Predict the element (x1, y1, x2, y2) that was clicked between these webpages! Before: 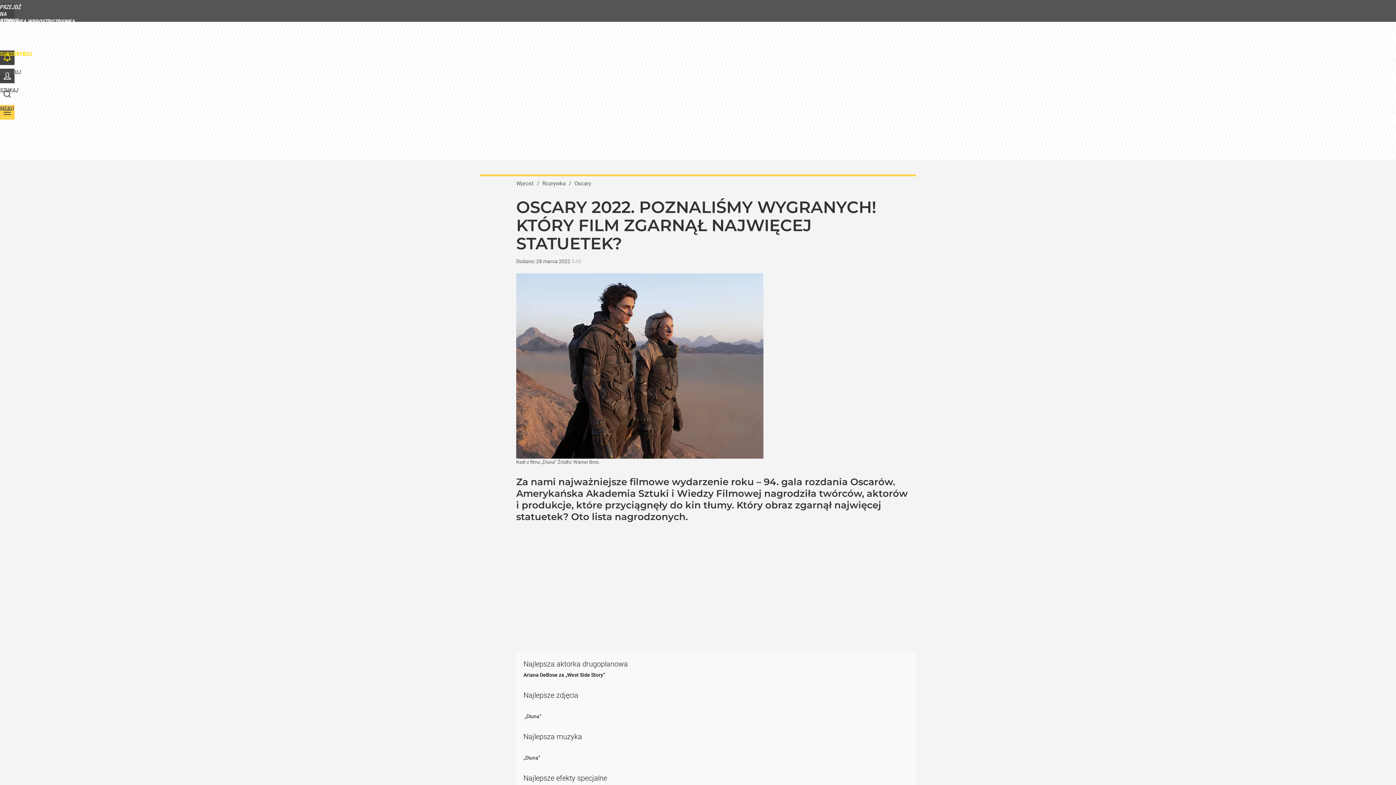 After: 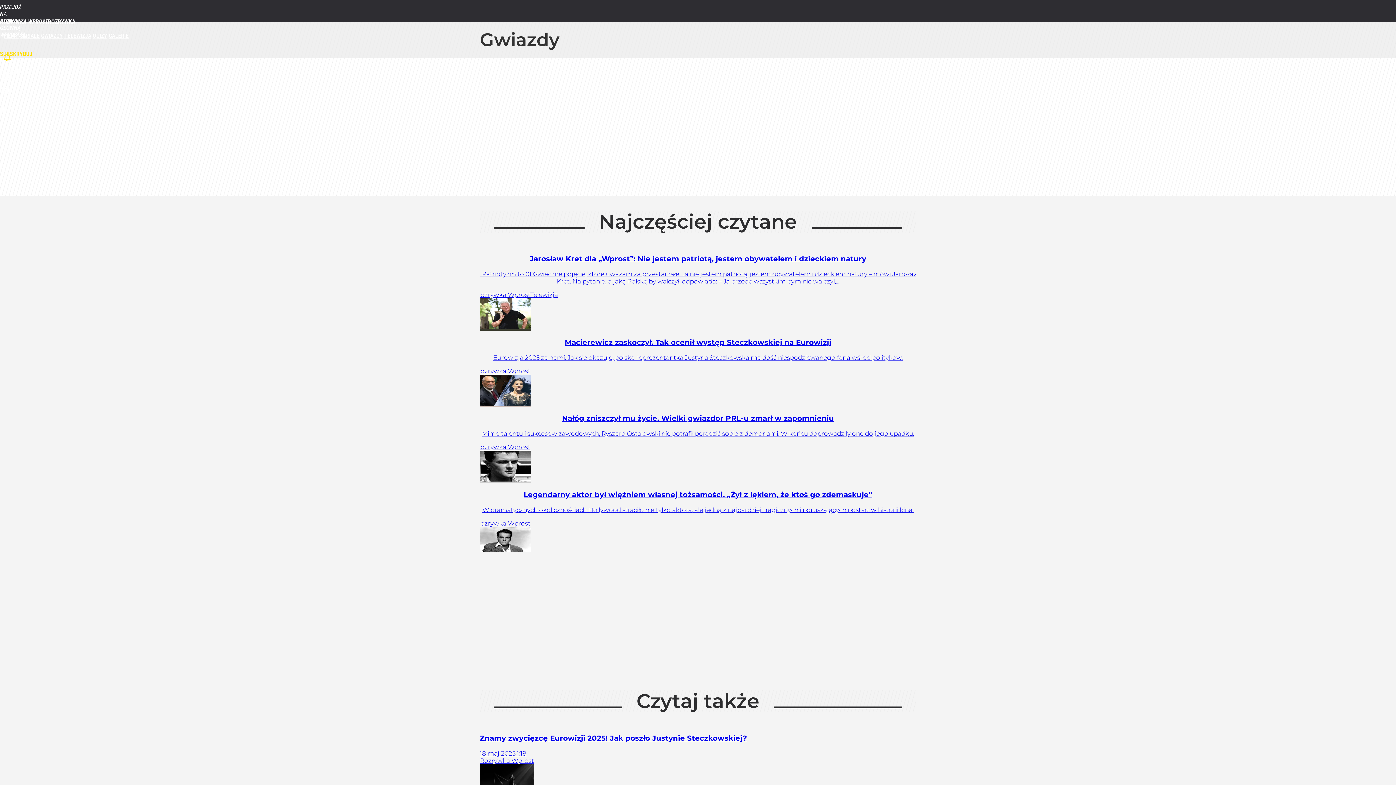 Action: label: GWIAZDY bbox: (41, 32, 62, 39)